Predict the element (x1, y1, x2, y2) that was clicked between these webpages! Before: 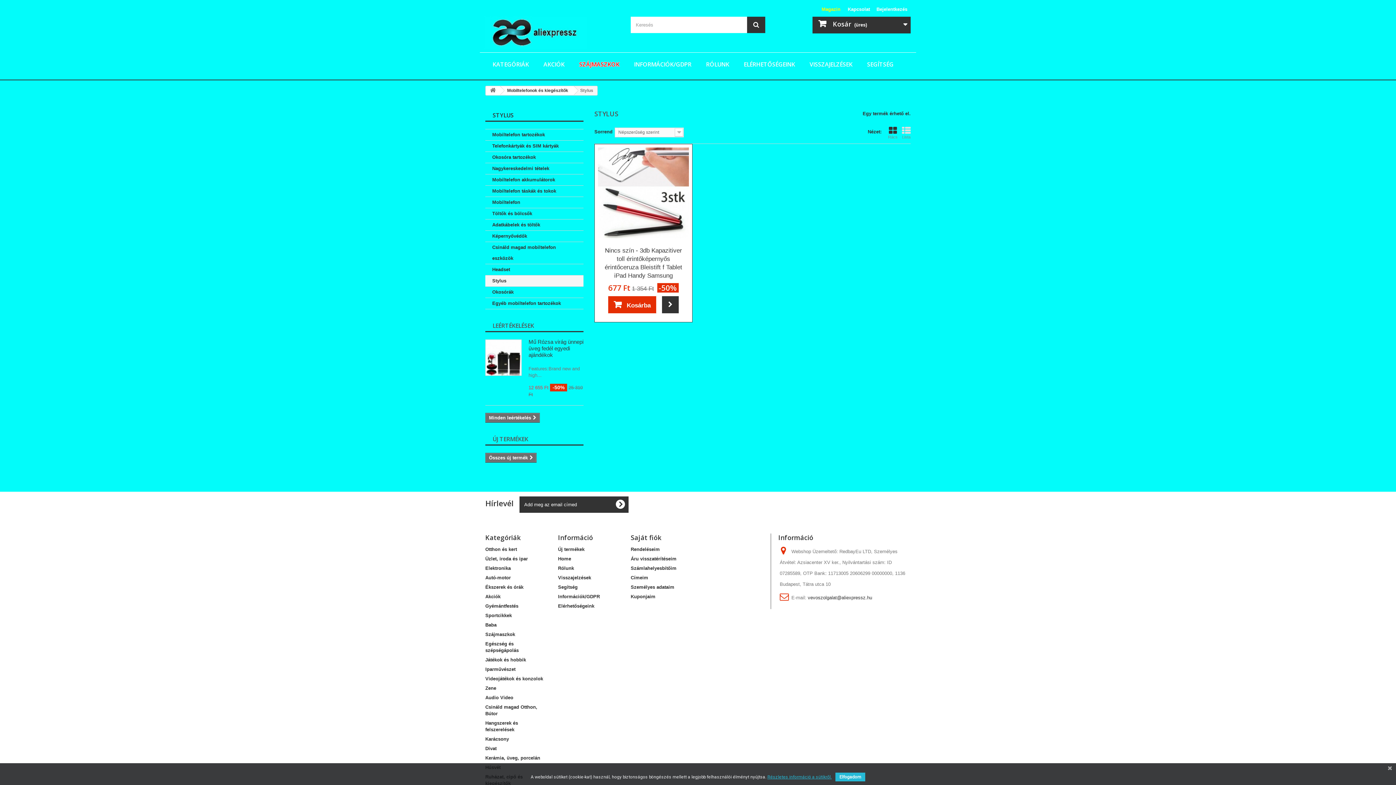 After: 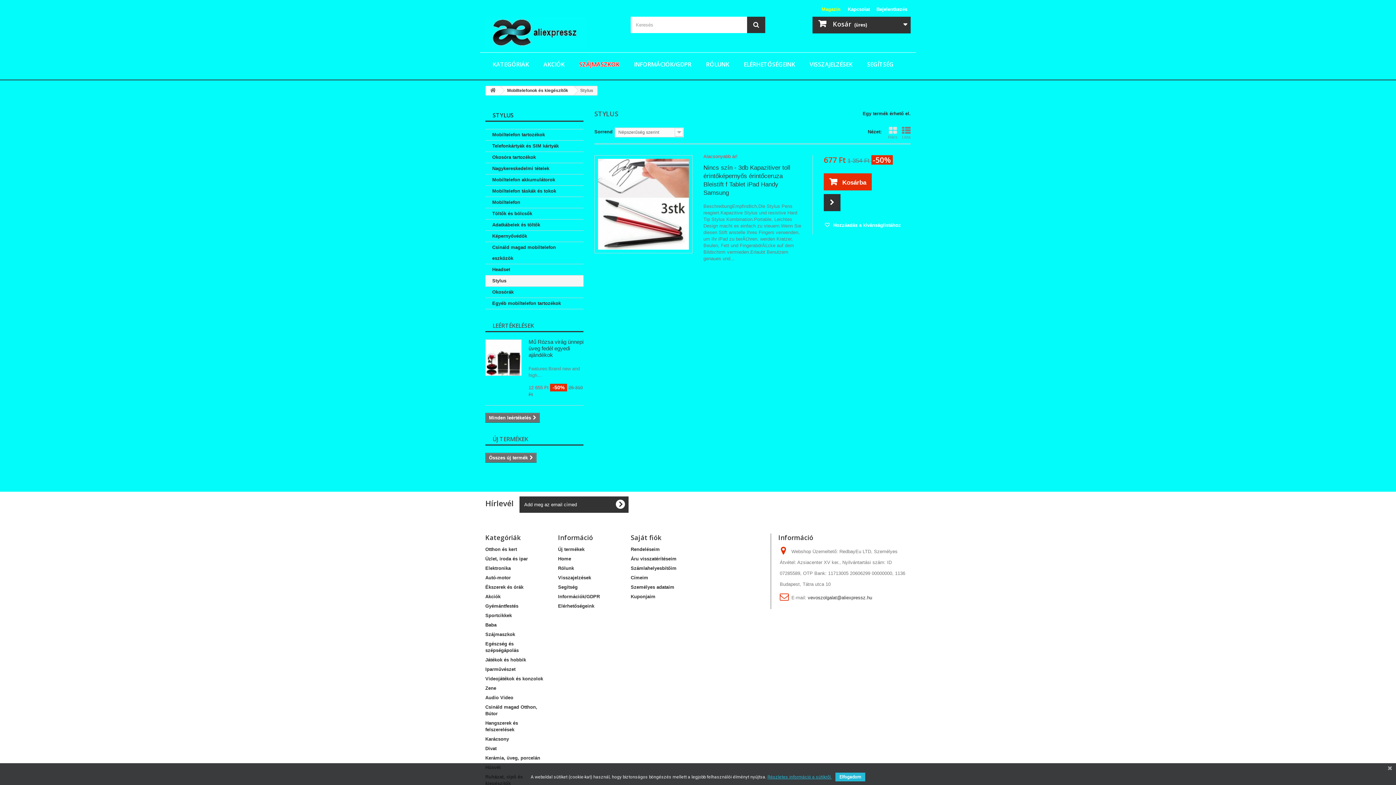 Action: bbox: (902, 126, 910, 139) label: Lista